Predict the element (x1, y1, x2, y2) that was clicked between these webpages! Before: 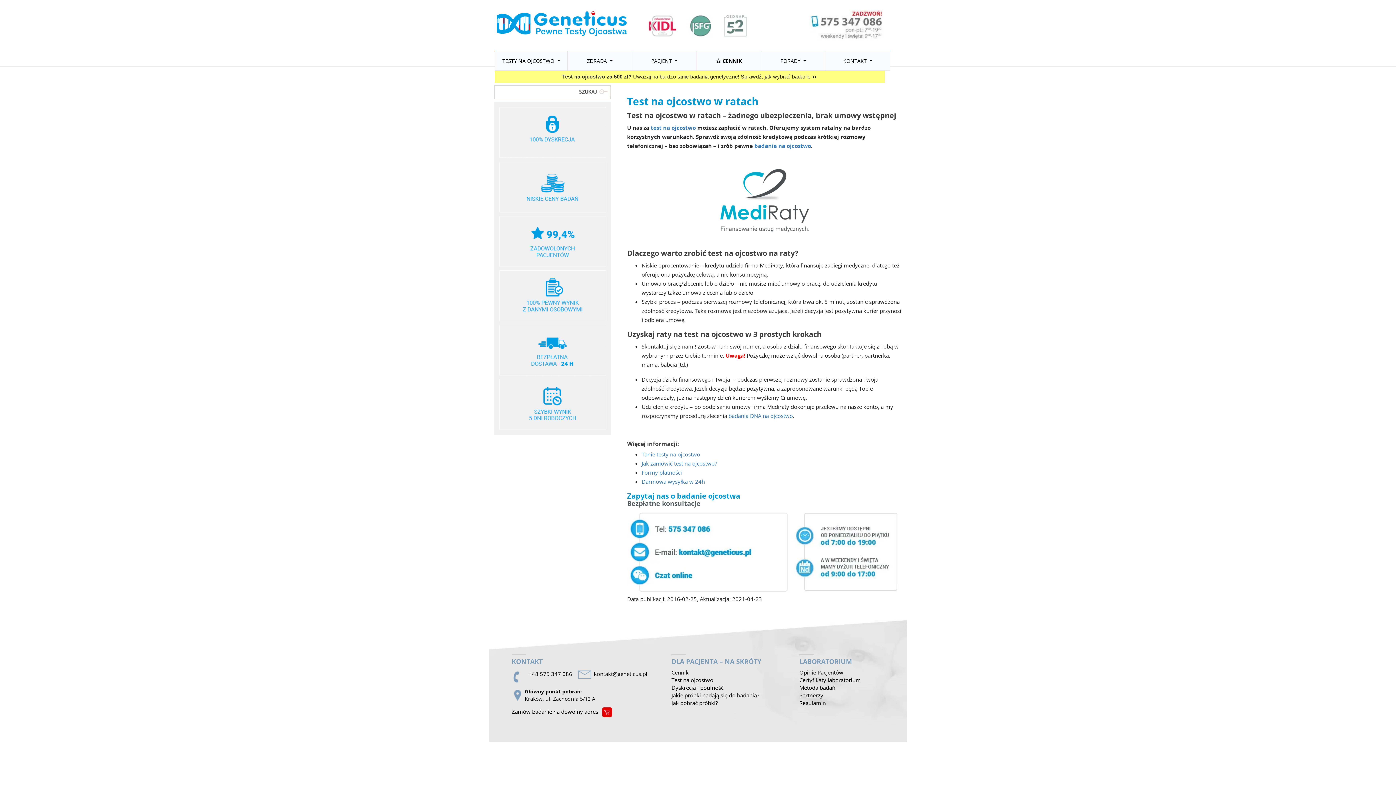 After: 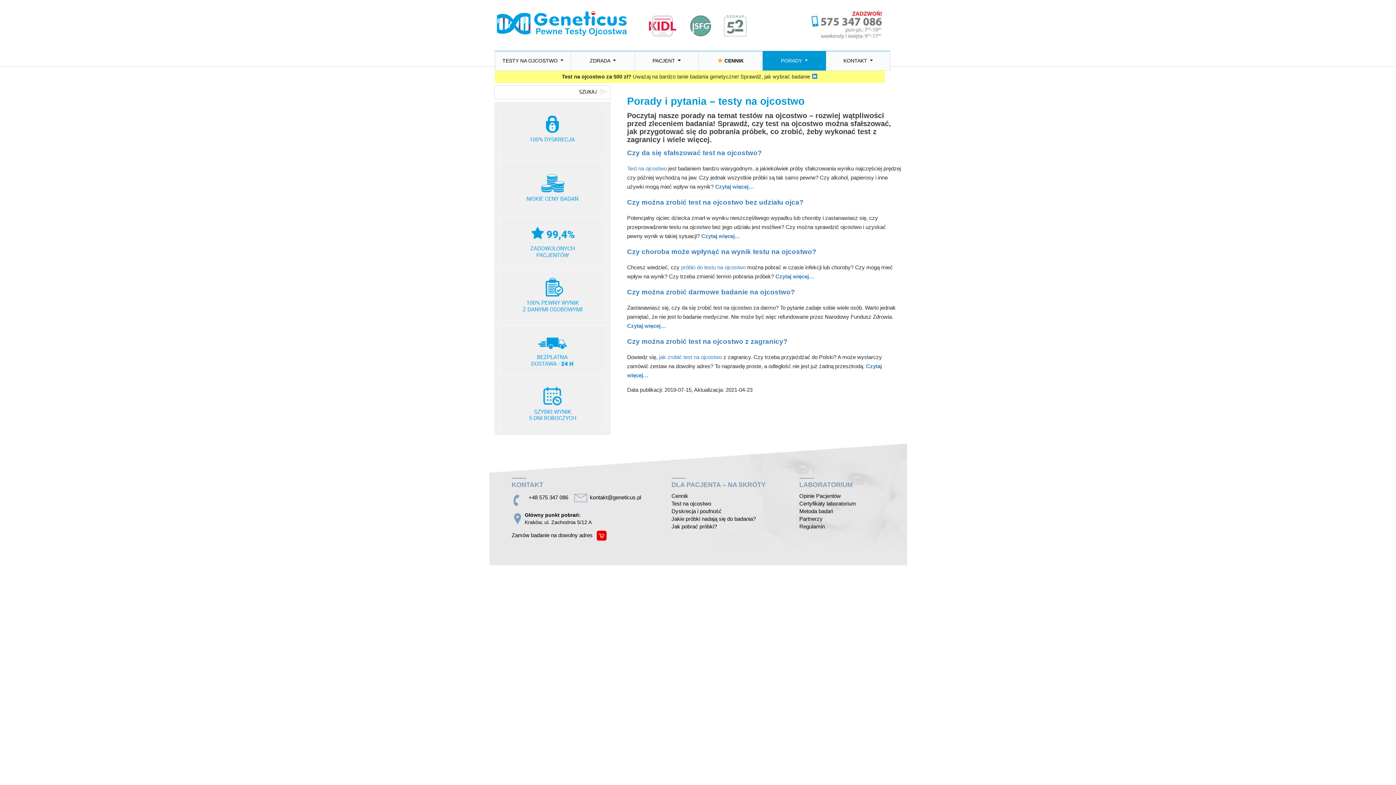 Action: bbox: (761, 51, 825, 70) label: PORADY 